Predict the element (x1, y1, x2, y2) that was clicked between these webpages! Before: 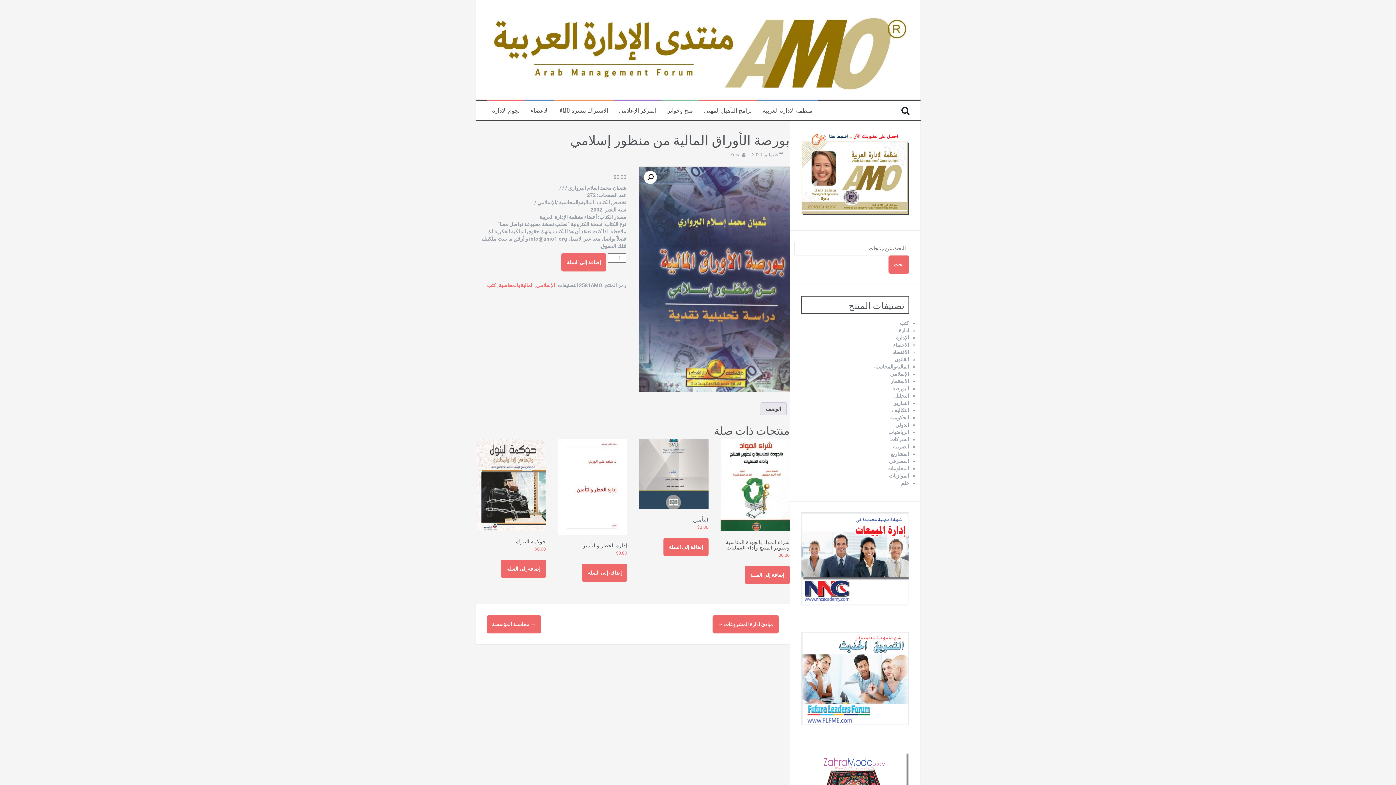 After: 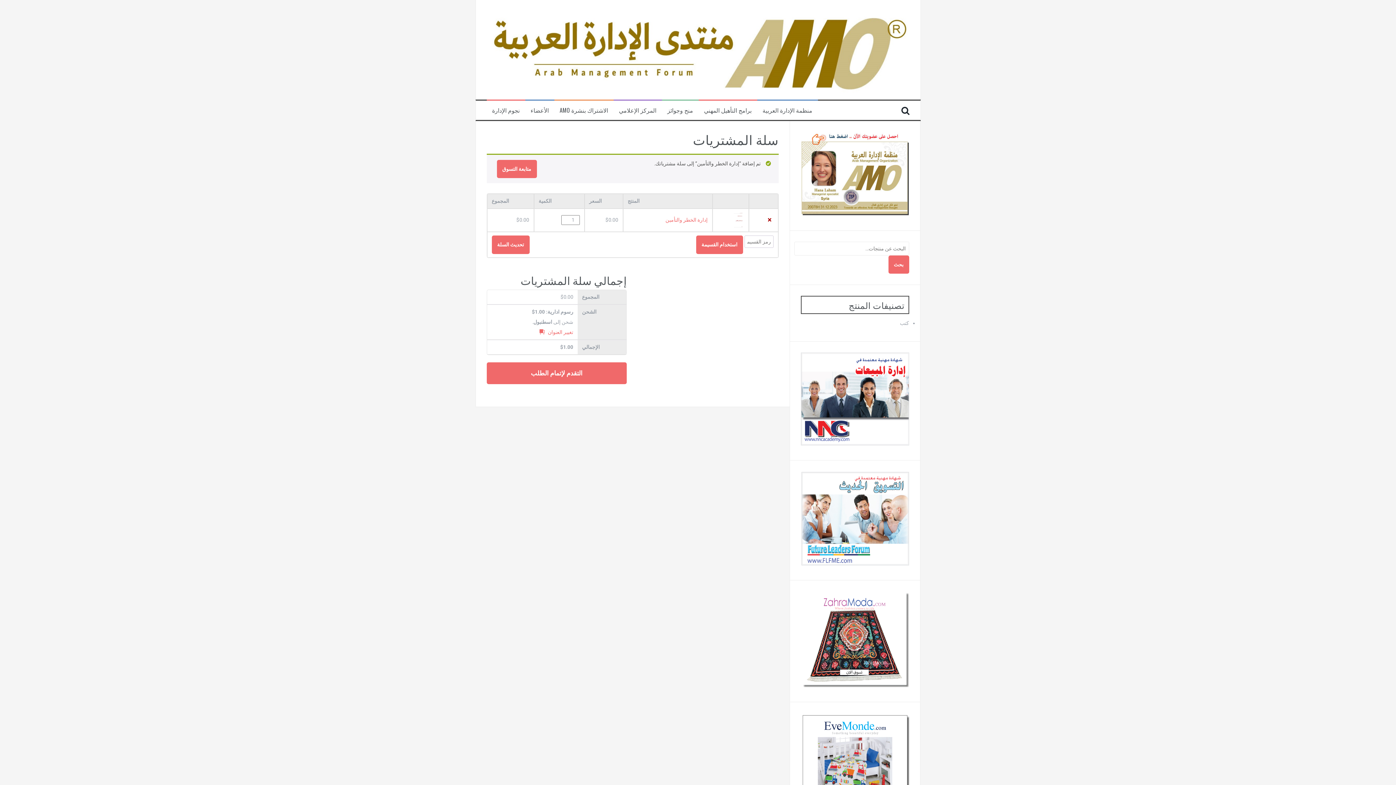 Action: label: إضافة إلى عربة التسوق: "إدارة الخطر والتأمين" bbox: (582, 564, 627, 582)